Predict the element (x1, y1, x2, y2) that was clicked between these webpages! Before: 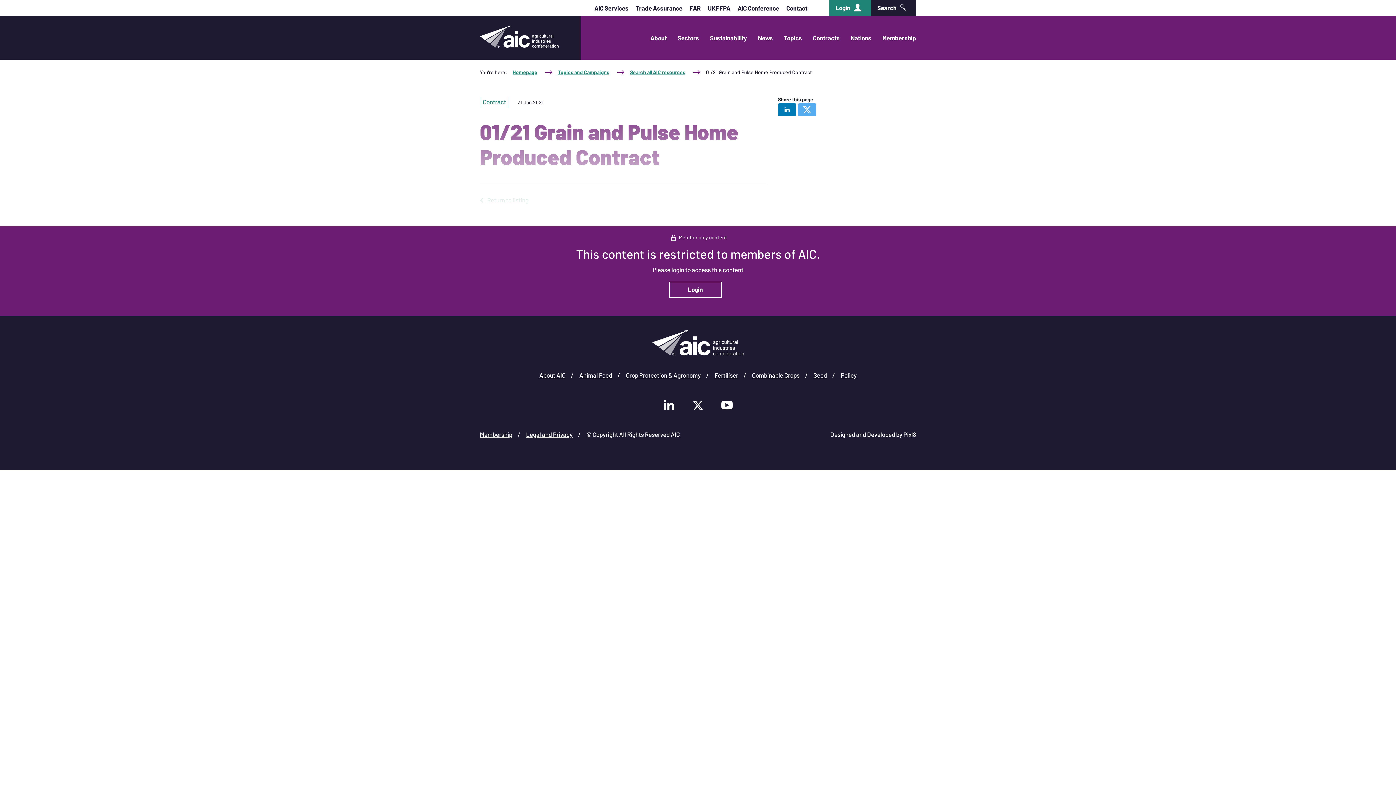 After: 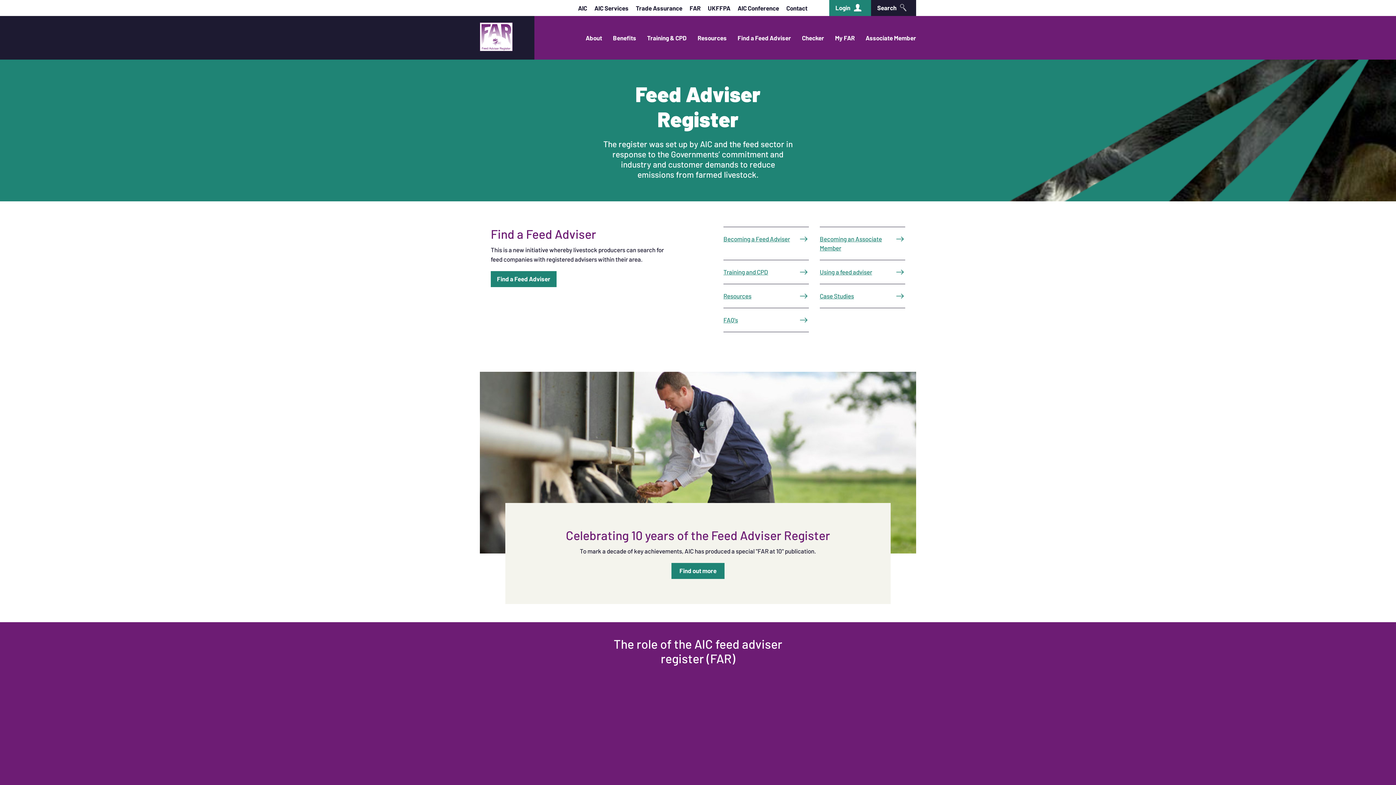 Action: bbox: (689, 4, 700, 11) label: FAR